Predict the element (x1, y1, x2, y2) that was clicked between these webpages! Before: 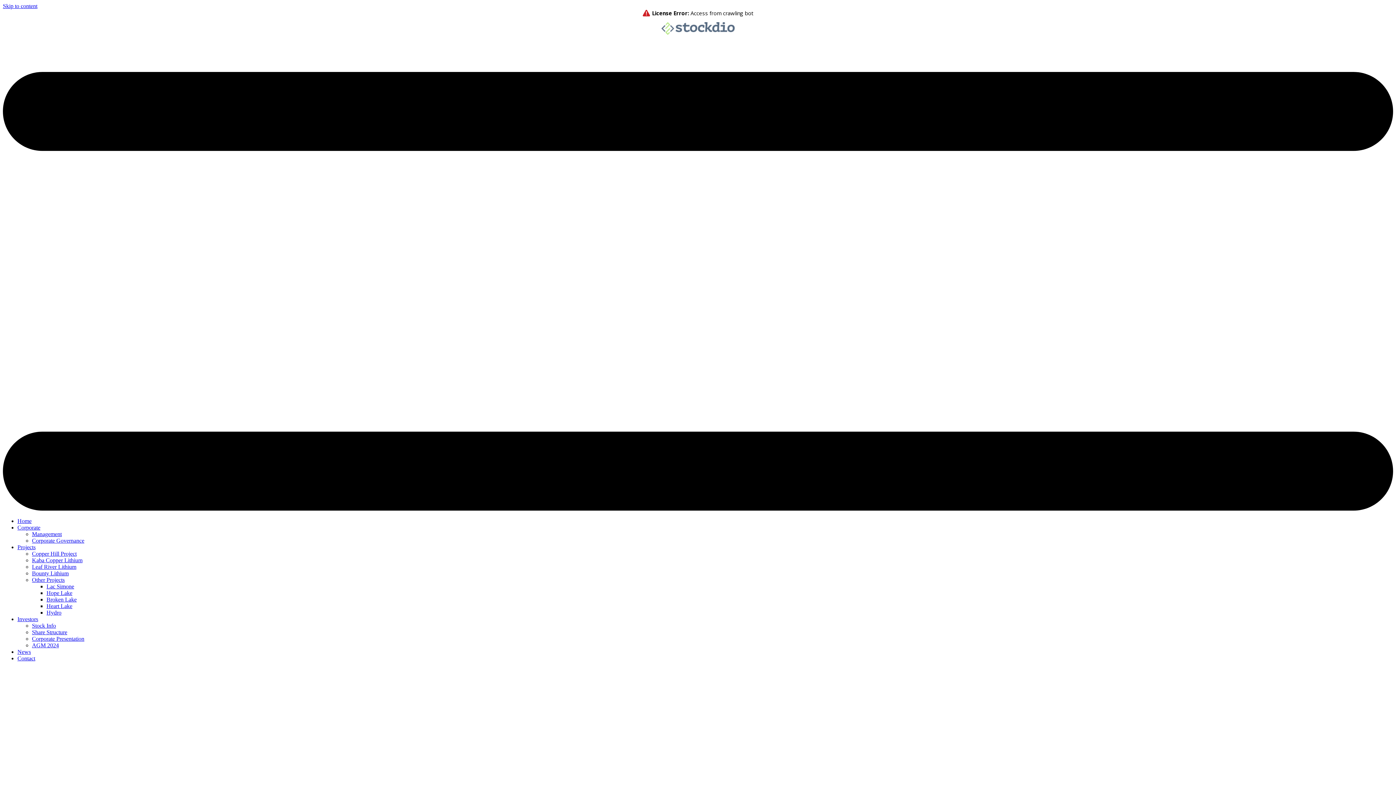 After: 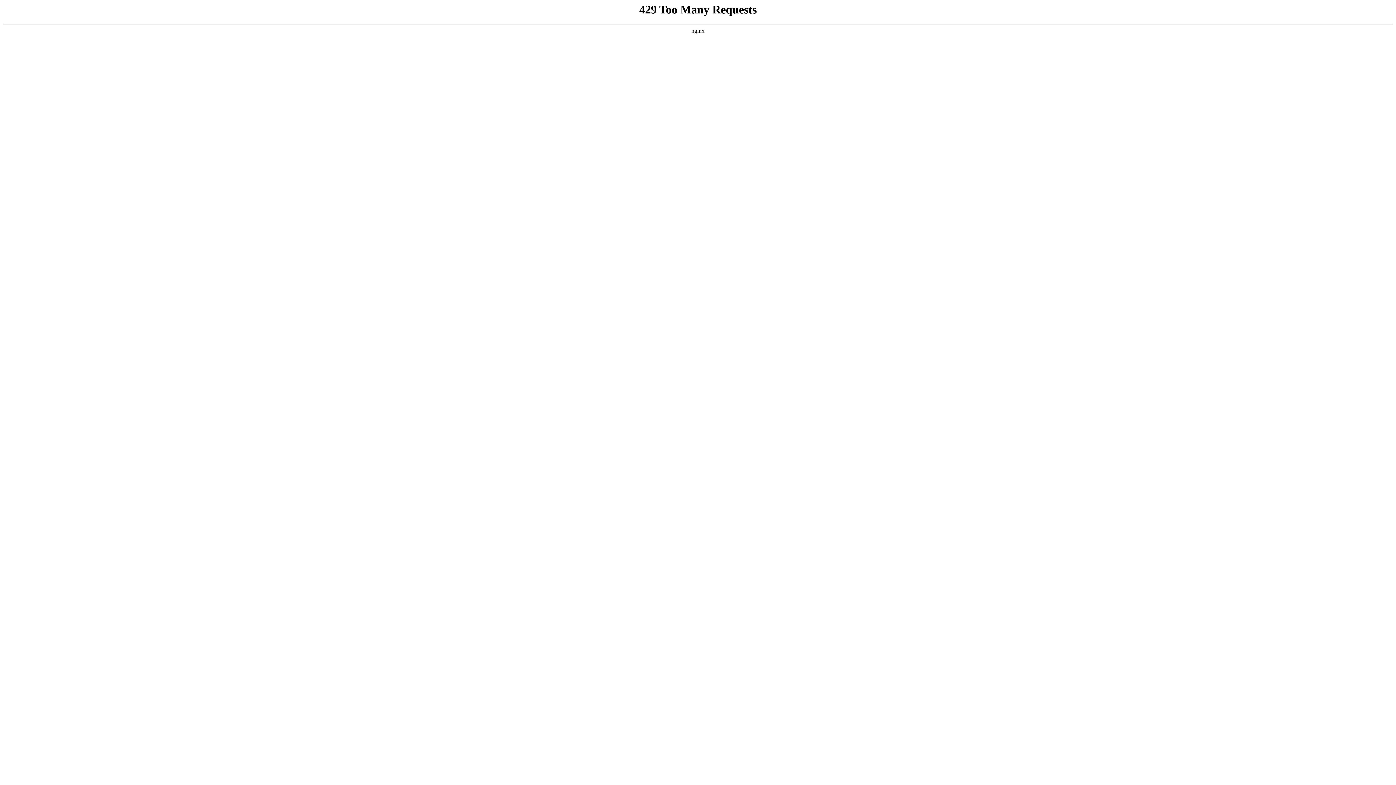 Action: label: Contact bbox: (17, 655, 35, 661)